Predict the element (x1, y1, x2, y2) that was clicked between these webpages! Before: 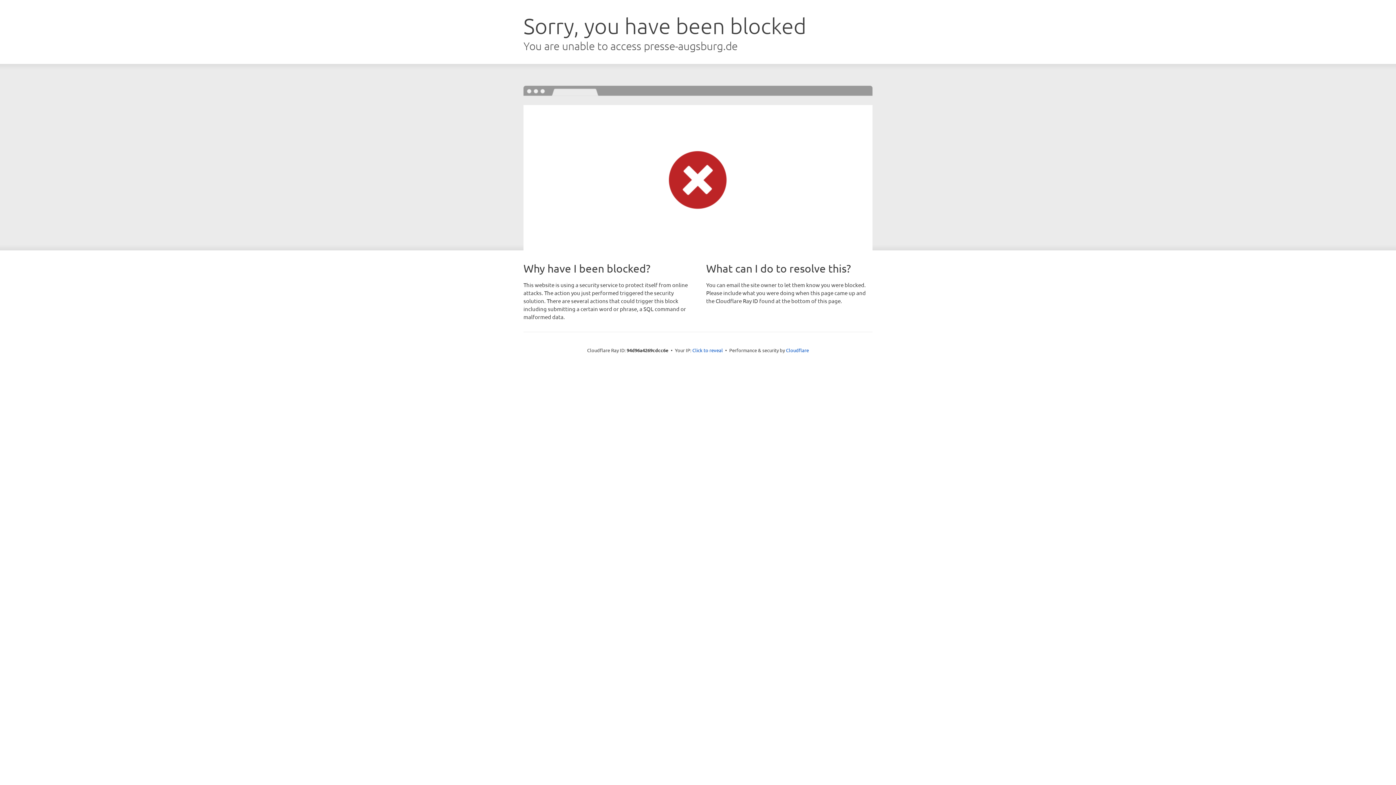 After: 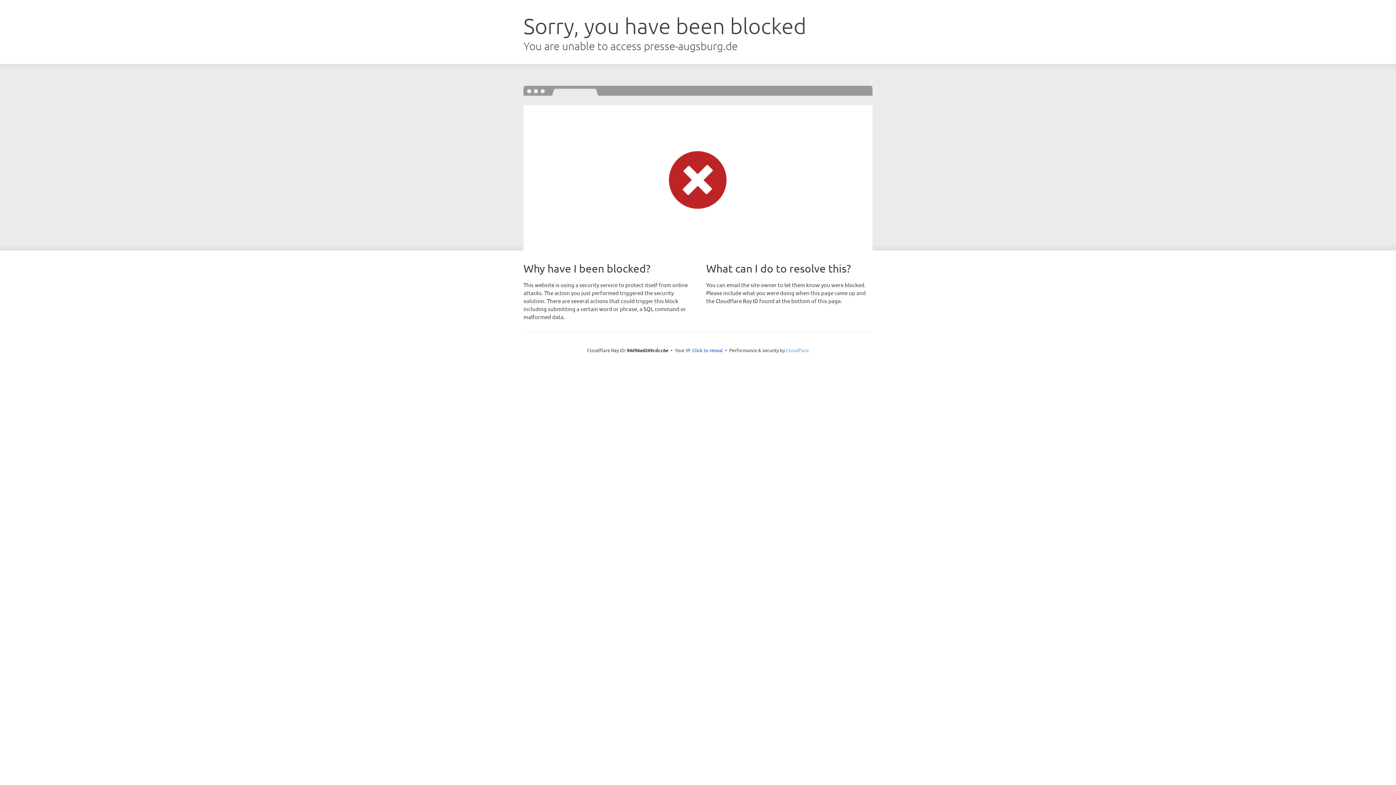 Action: label: Cloudflare bbox: (786, 347, 809, 353)